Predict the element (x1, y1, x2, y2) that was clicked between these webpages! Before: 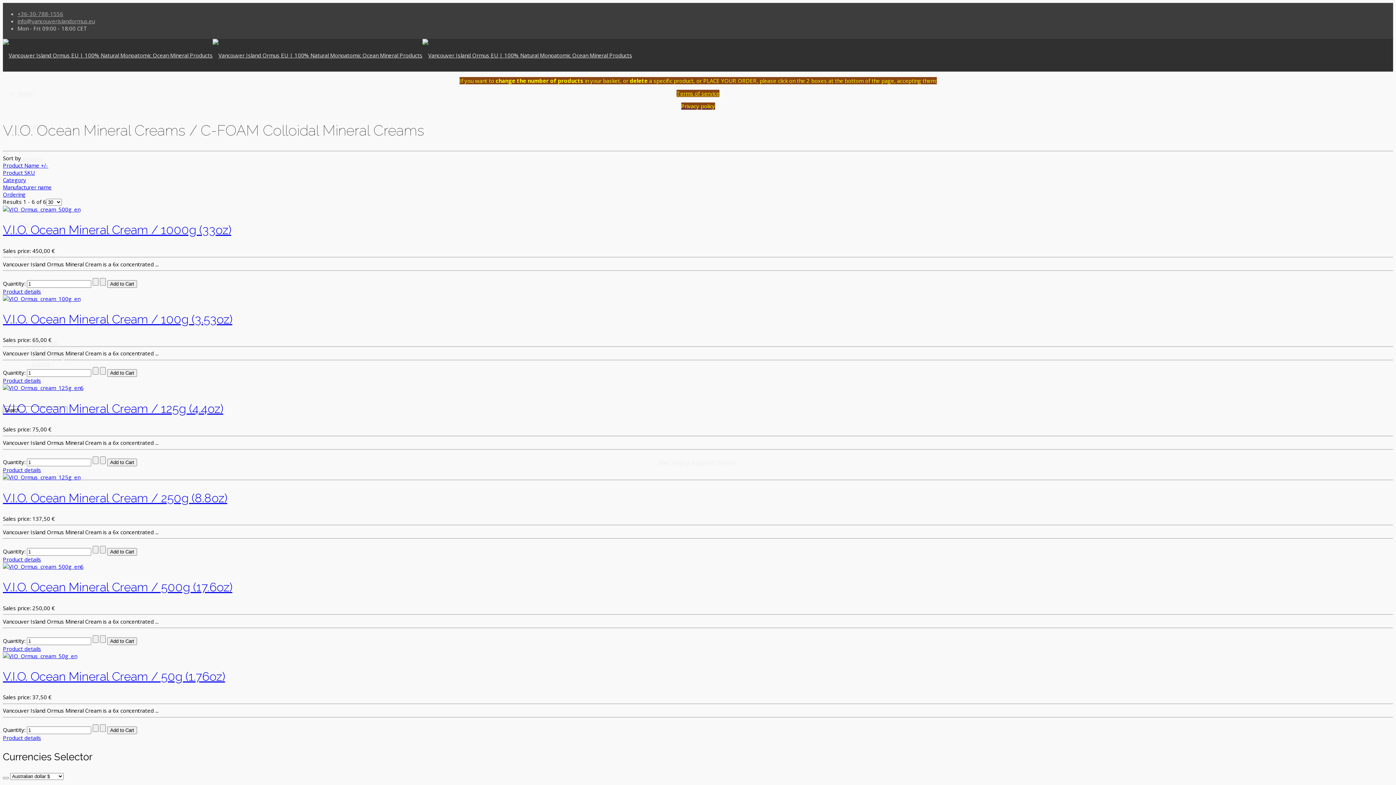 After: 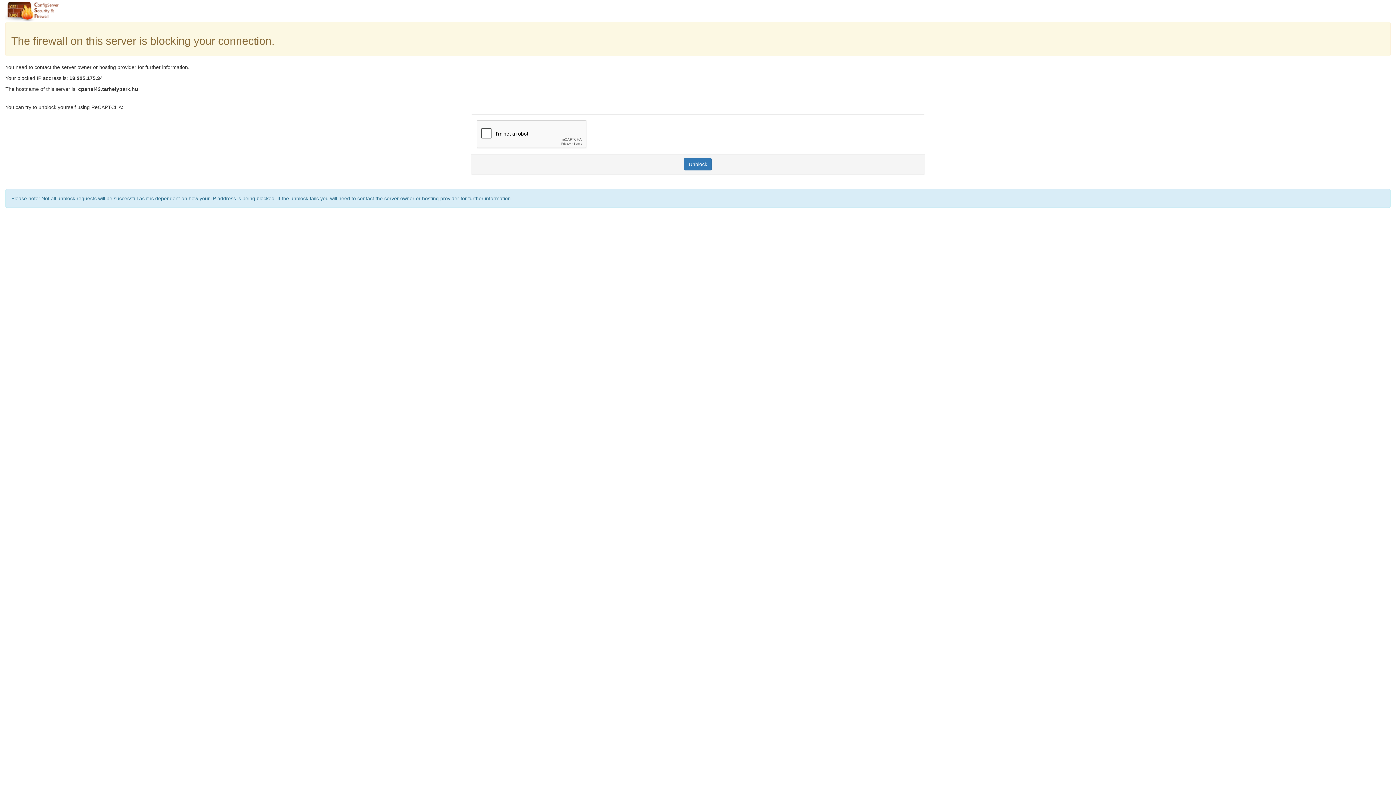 Action: label: V.I.O. Ocean Mineral Cream / 500g (17.6oz) bbox: (2, 580, 232, 594)